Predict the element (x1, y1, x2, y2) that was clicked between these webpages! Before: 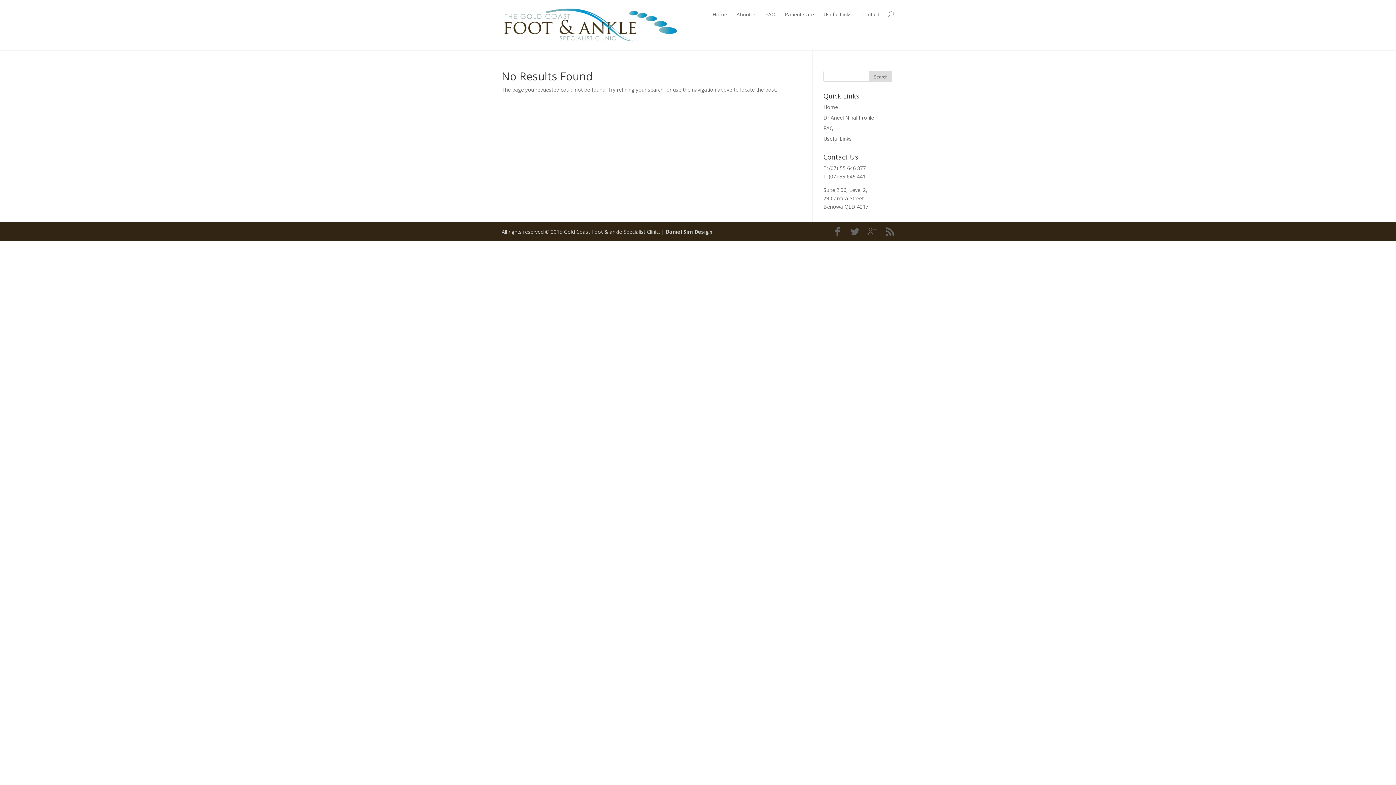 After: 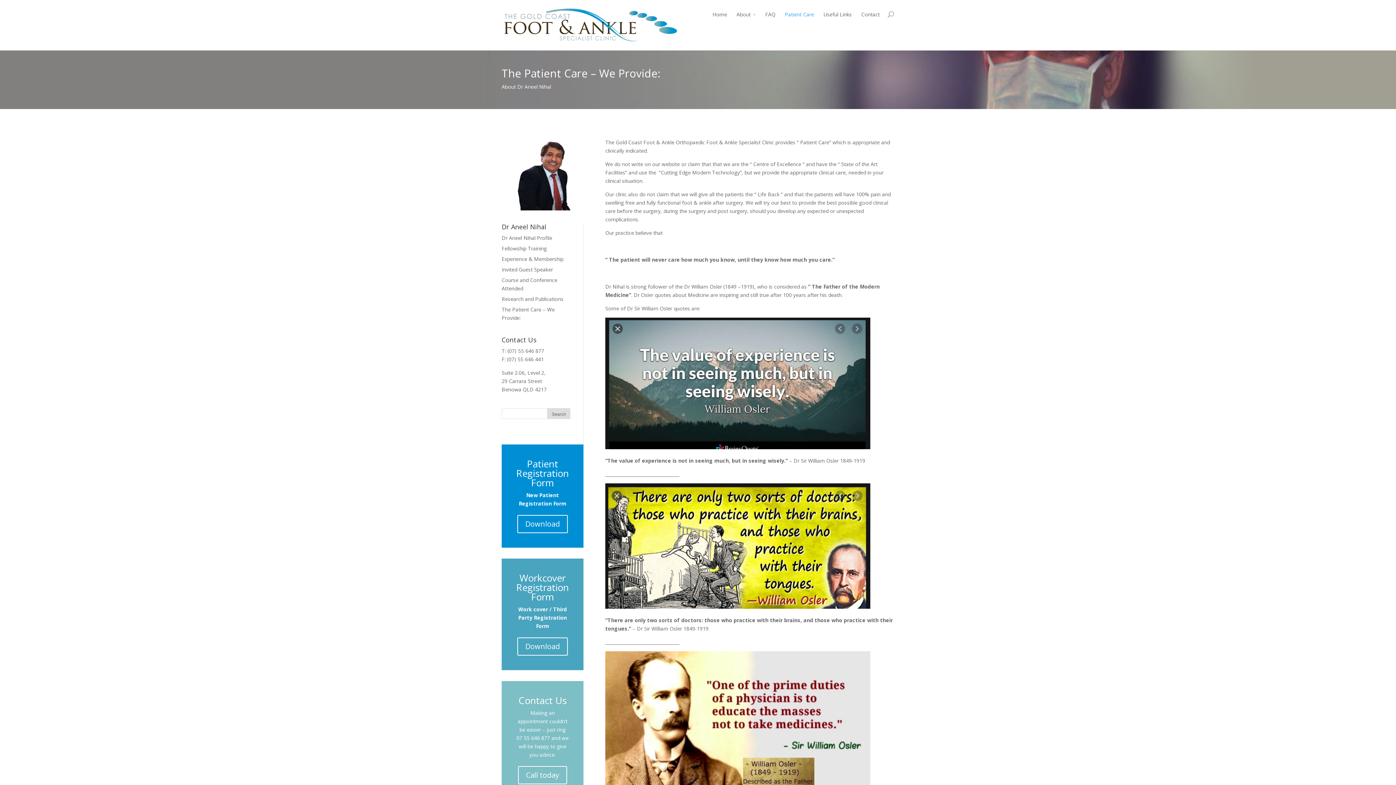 Action: bbox: (785, 10, 814, 29) label: Patient Care